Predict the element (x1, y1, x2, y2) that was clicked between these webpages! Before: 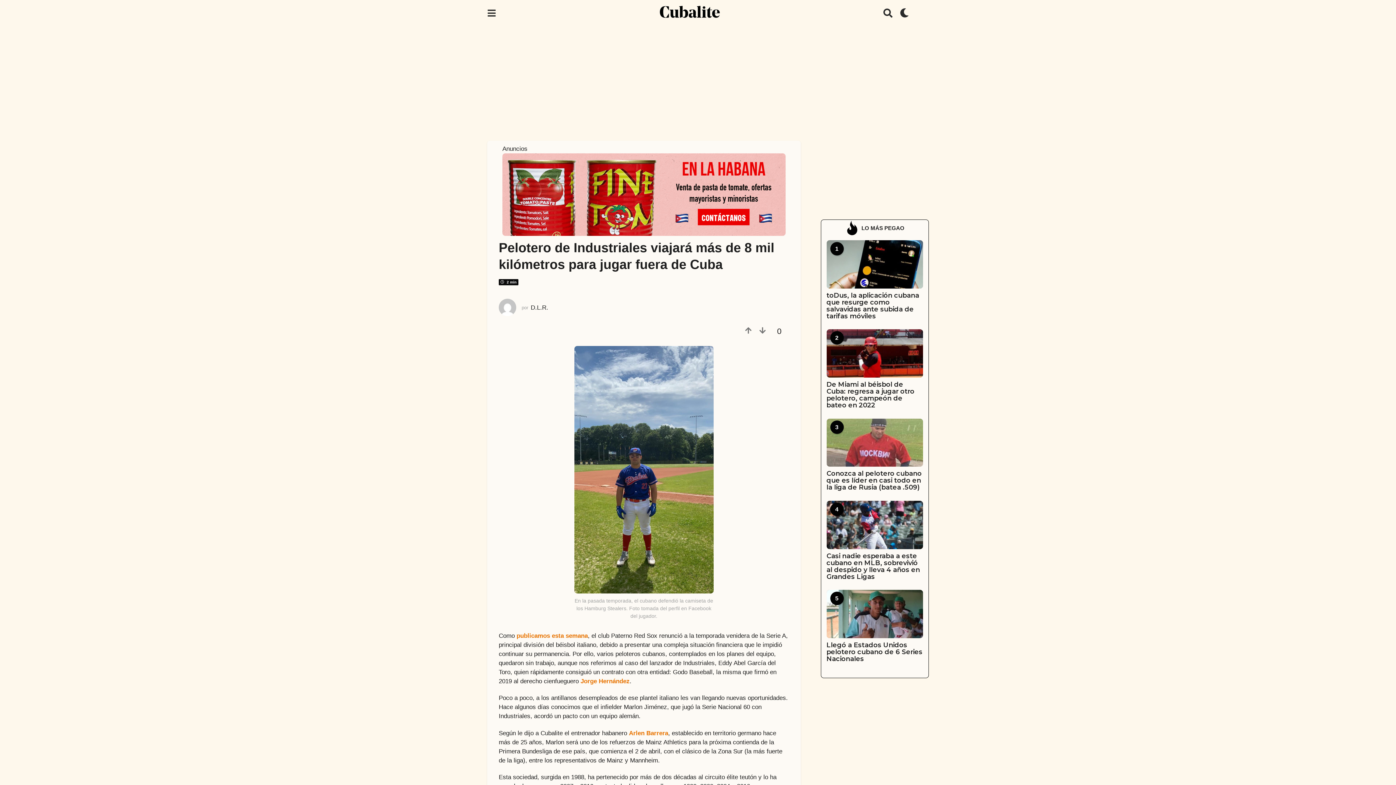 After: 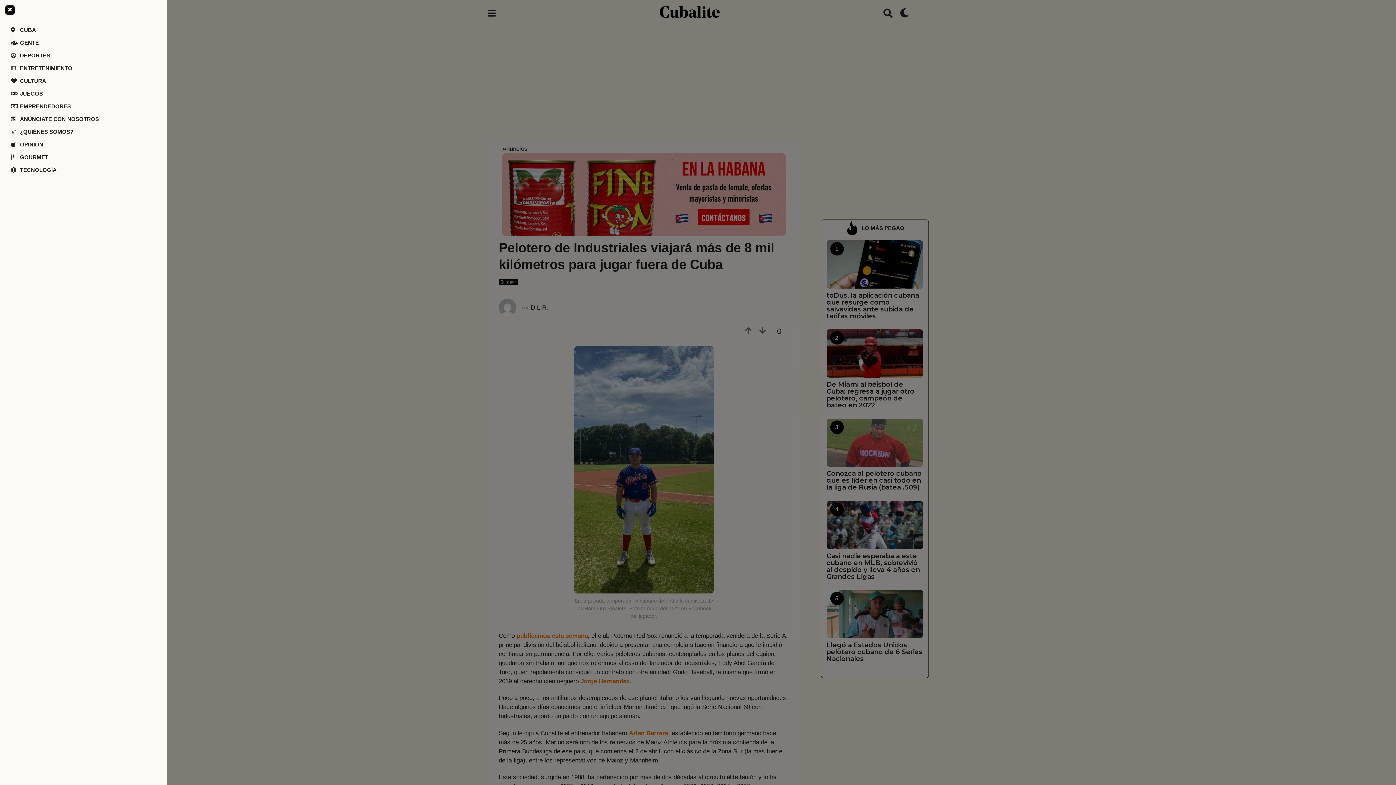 Action: bbox: (487, 5, 496, 20)